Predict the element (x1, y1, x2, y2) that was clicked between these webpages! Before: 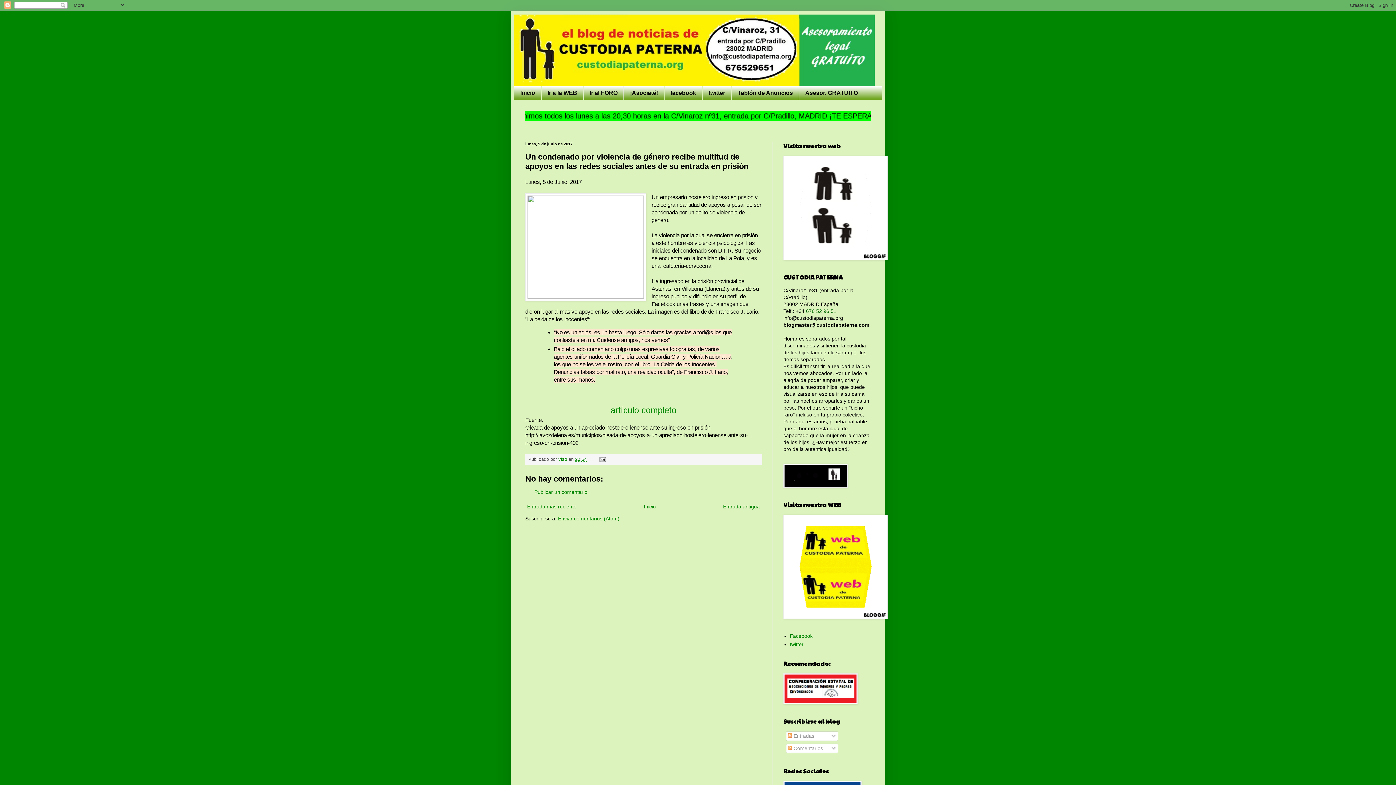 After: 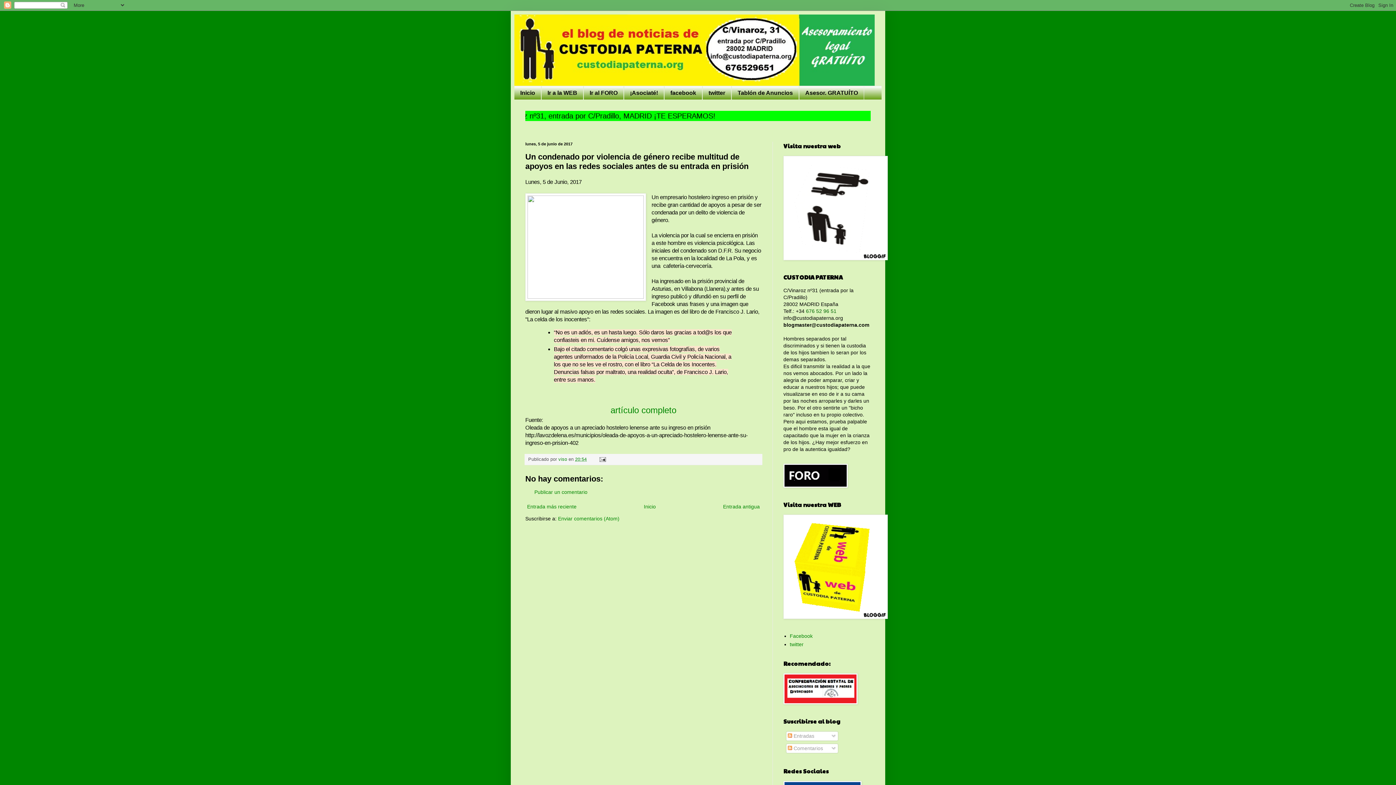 Action: bbox: (575, 457, 586, 462) label: 20:54